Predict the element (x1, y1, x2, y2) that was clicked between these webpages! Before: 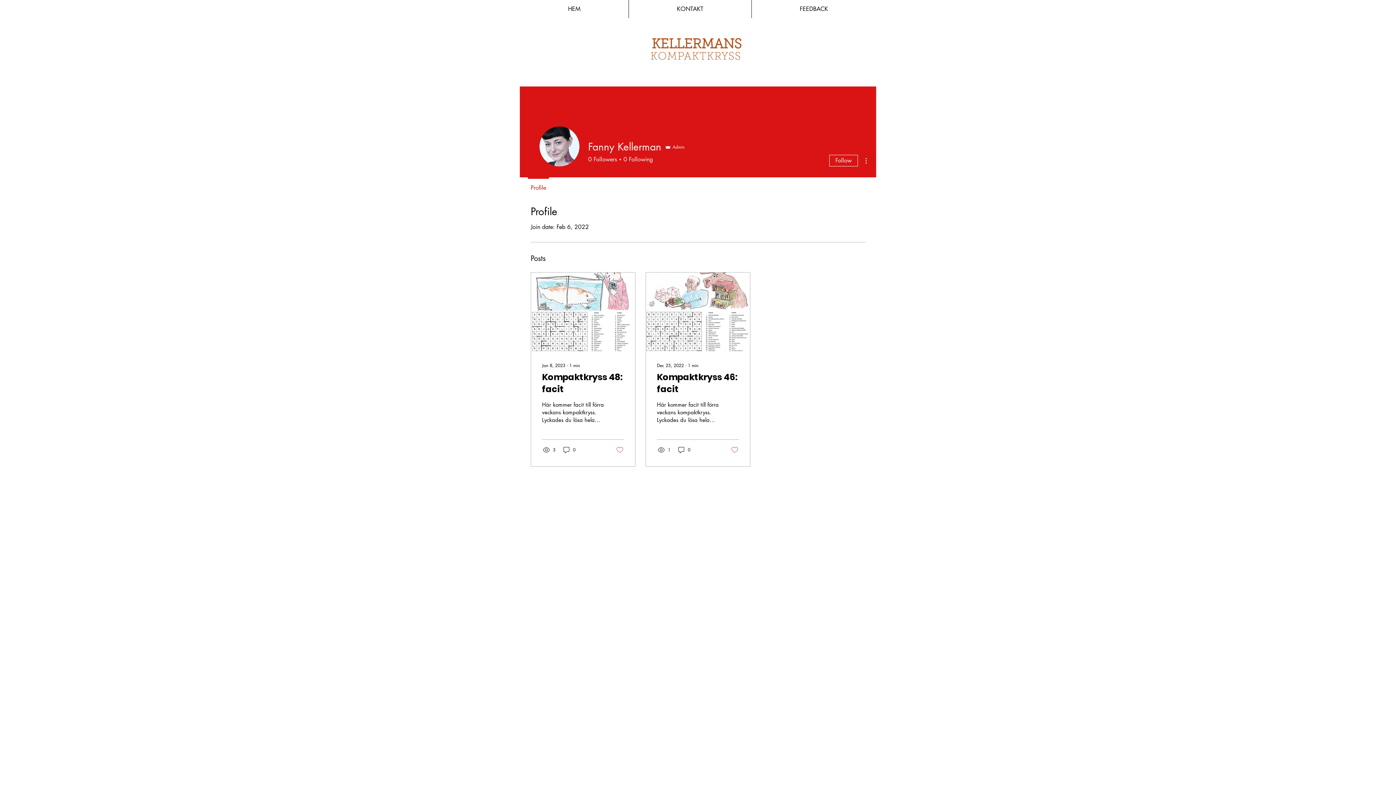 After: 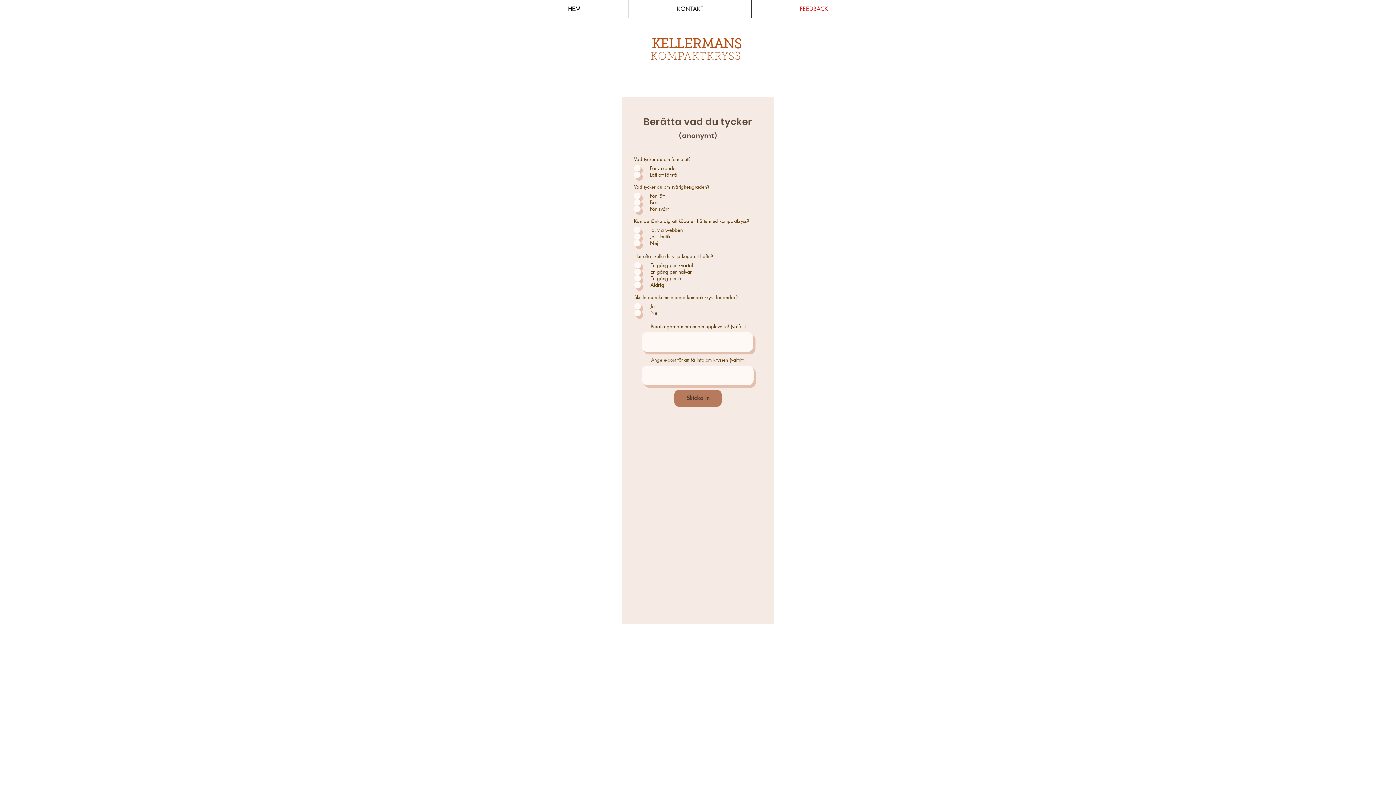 Action: bbox: (752, 0, 876, 18) label: FEEDBACK